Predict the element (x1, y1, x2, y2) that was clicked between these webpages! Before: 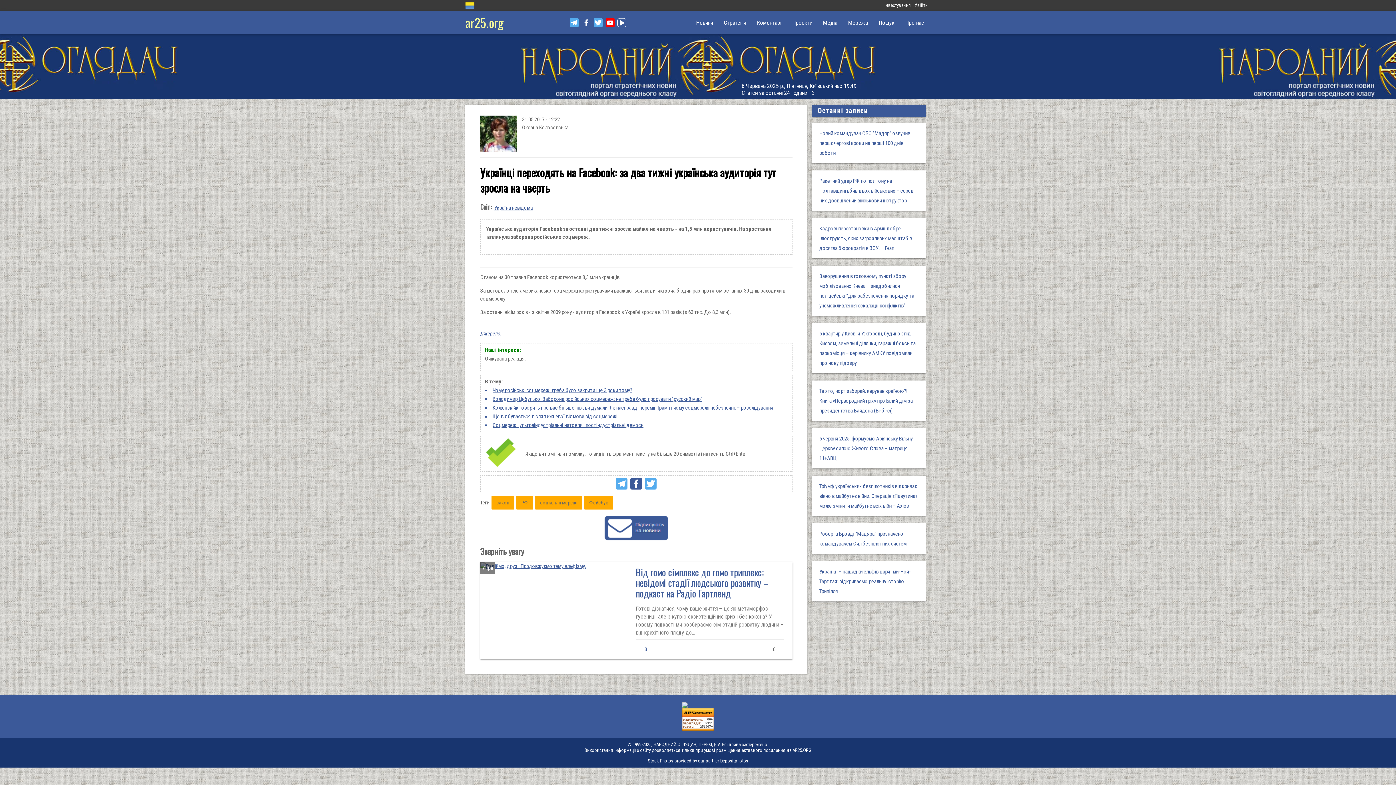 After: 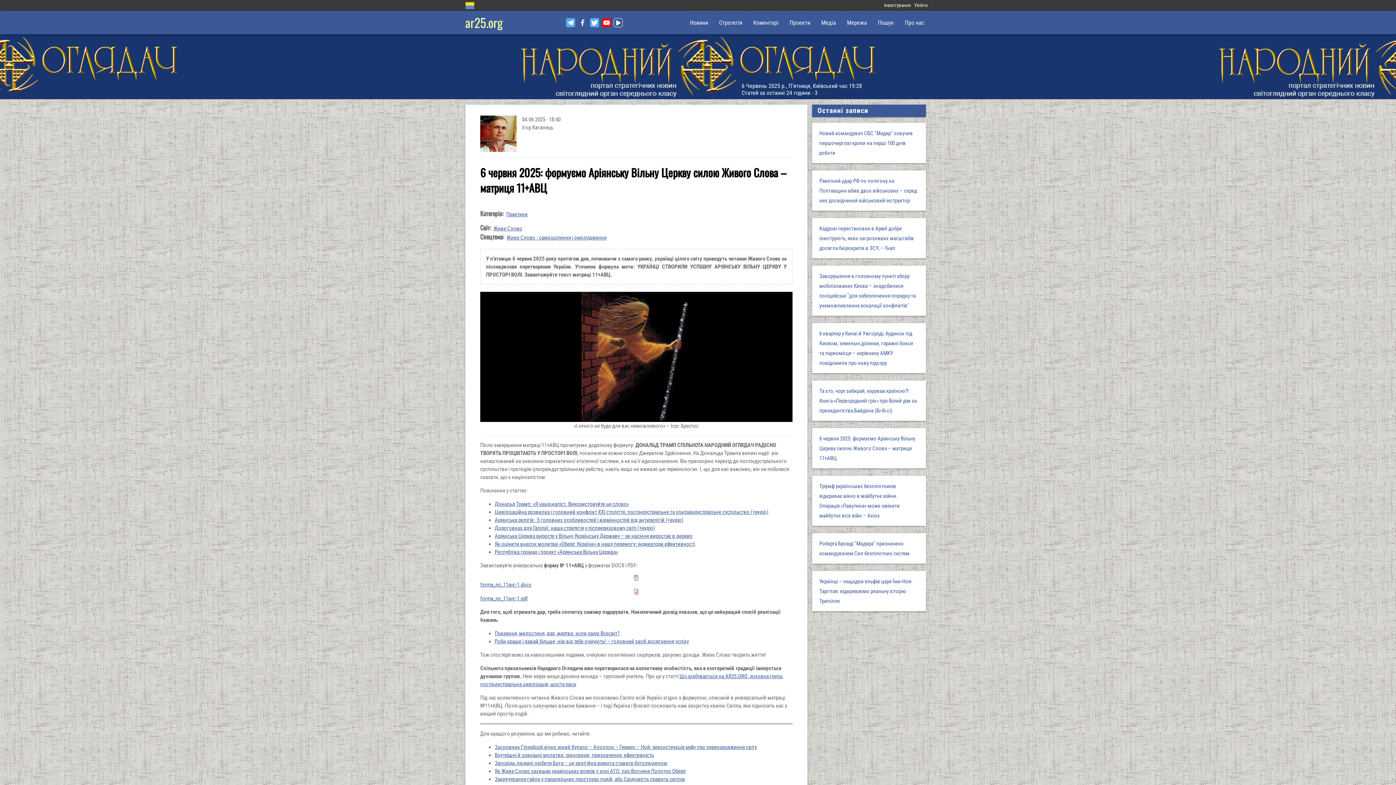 Action: bbox: (819, 435, 912, 461) label: 6 червня 2025: формуємо Аріянську Вільну Церкву силою Живого Слова – матриця 11+АВЦ